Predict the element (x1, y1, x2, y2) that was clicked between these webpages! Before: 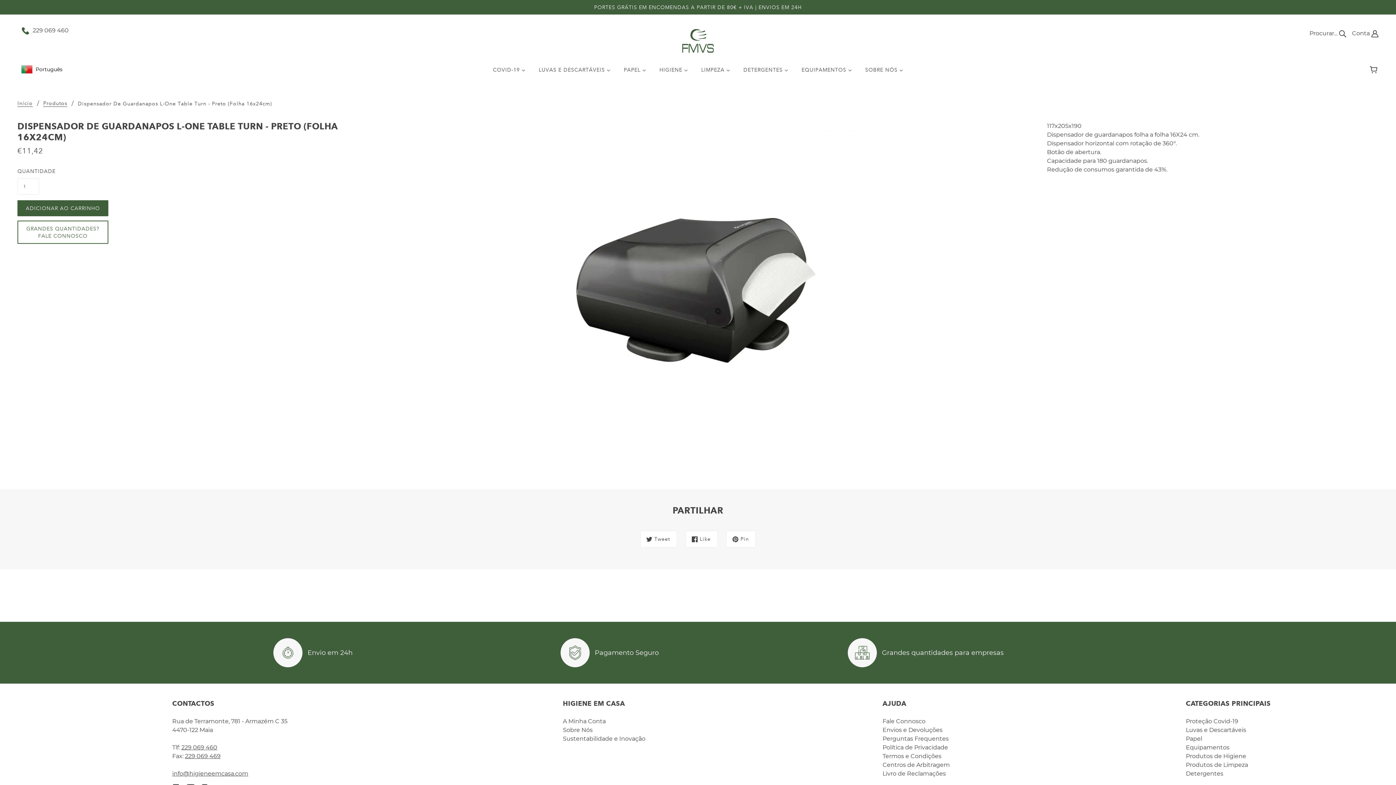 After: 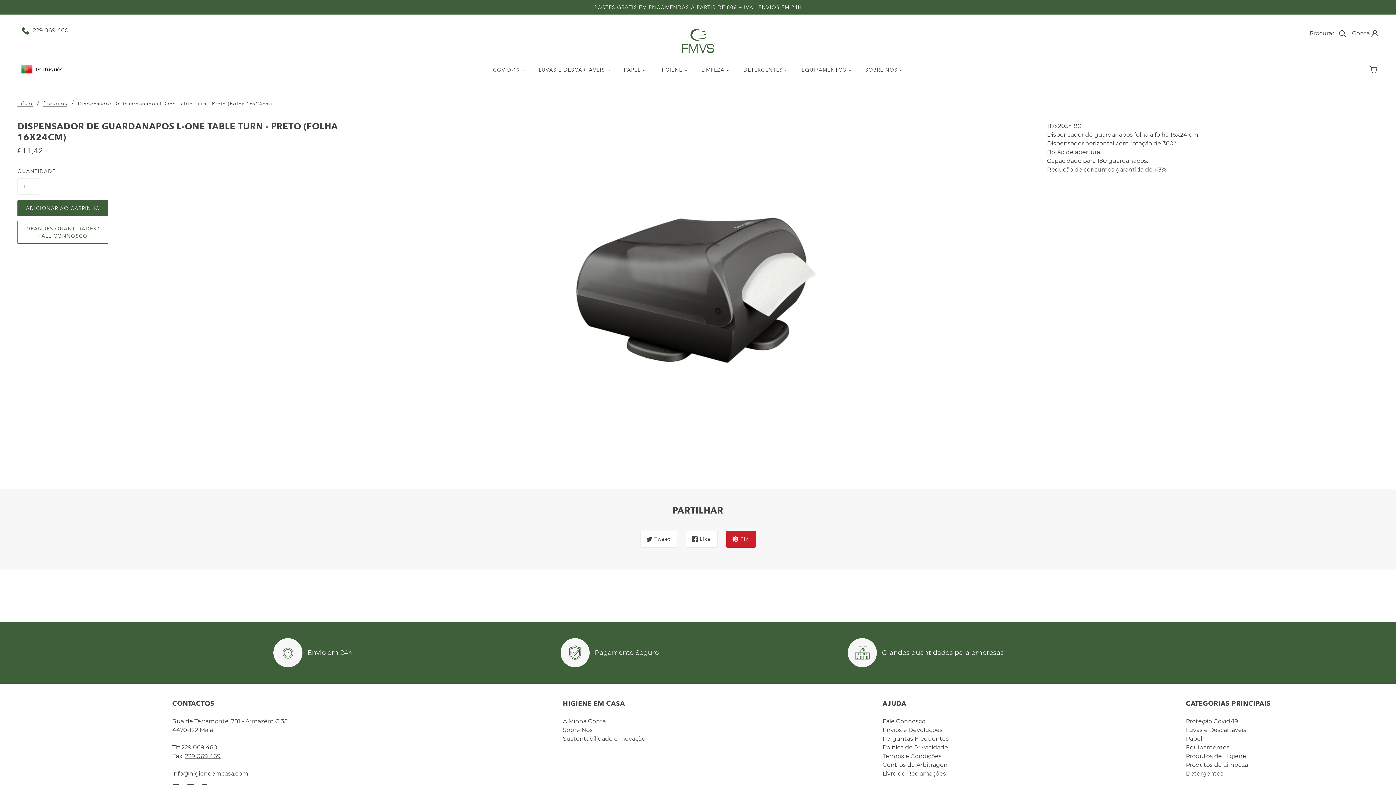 Action: bbox: (726, 530, 756, 548) label: Pin